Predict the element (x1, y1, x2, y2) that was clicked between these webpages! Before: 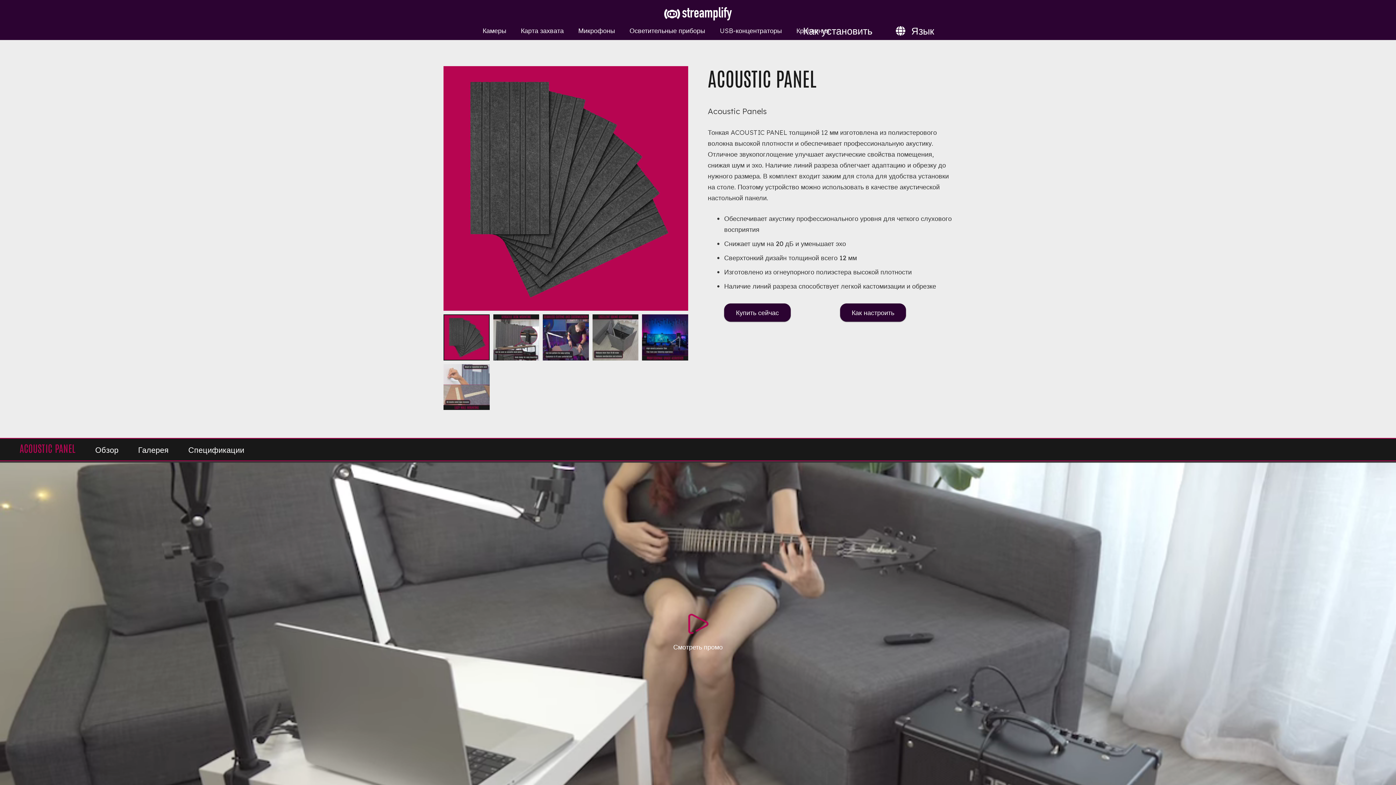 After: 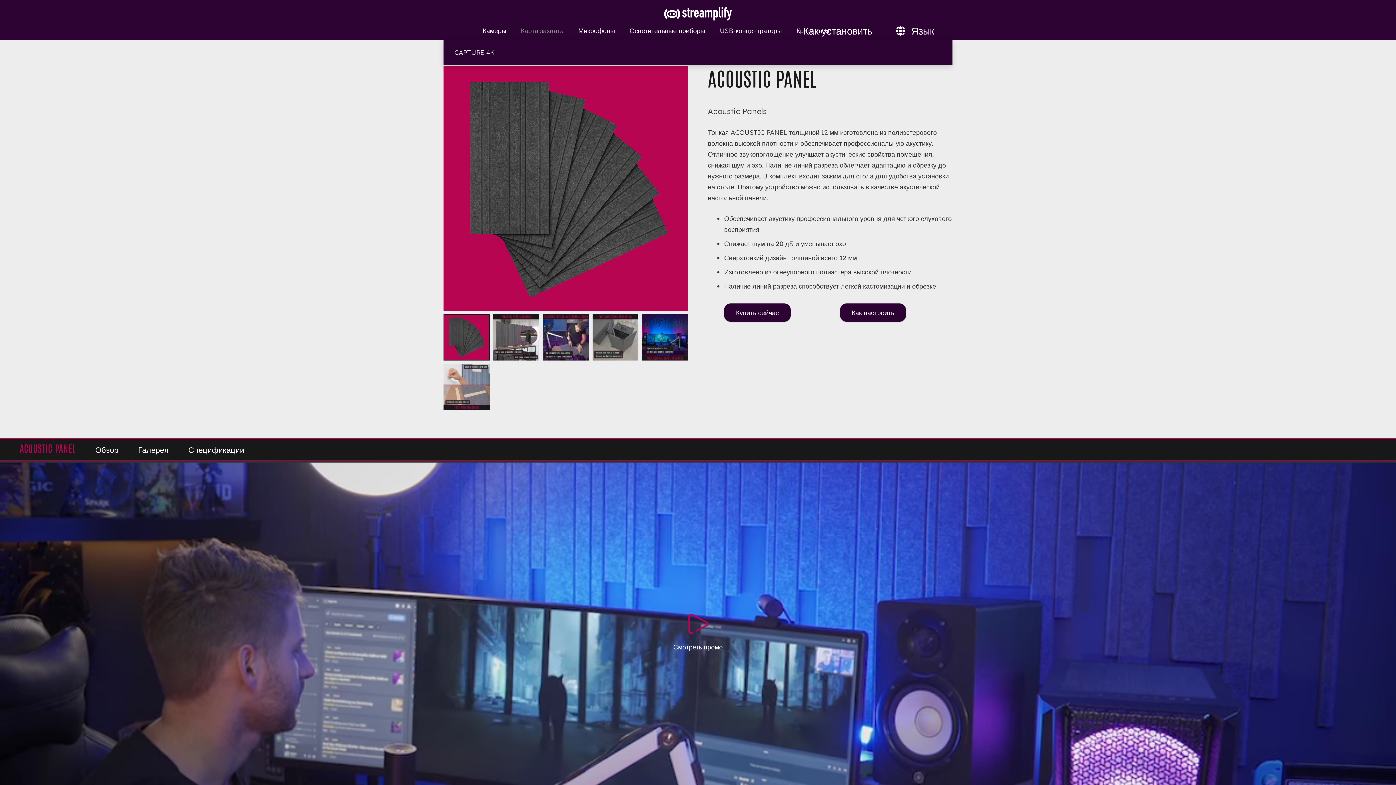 Action: bbox: (513, 21, 571, 40) label: Карта захвата